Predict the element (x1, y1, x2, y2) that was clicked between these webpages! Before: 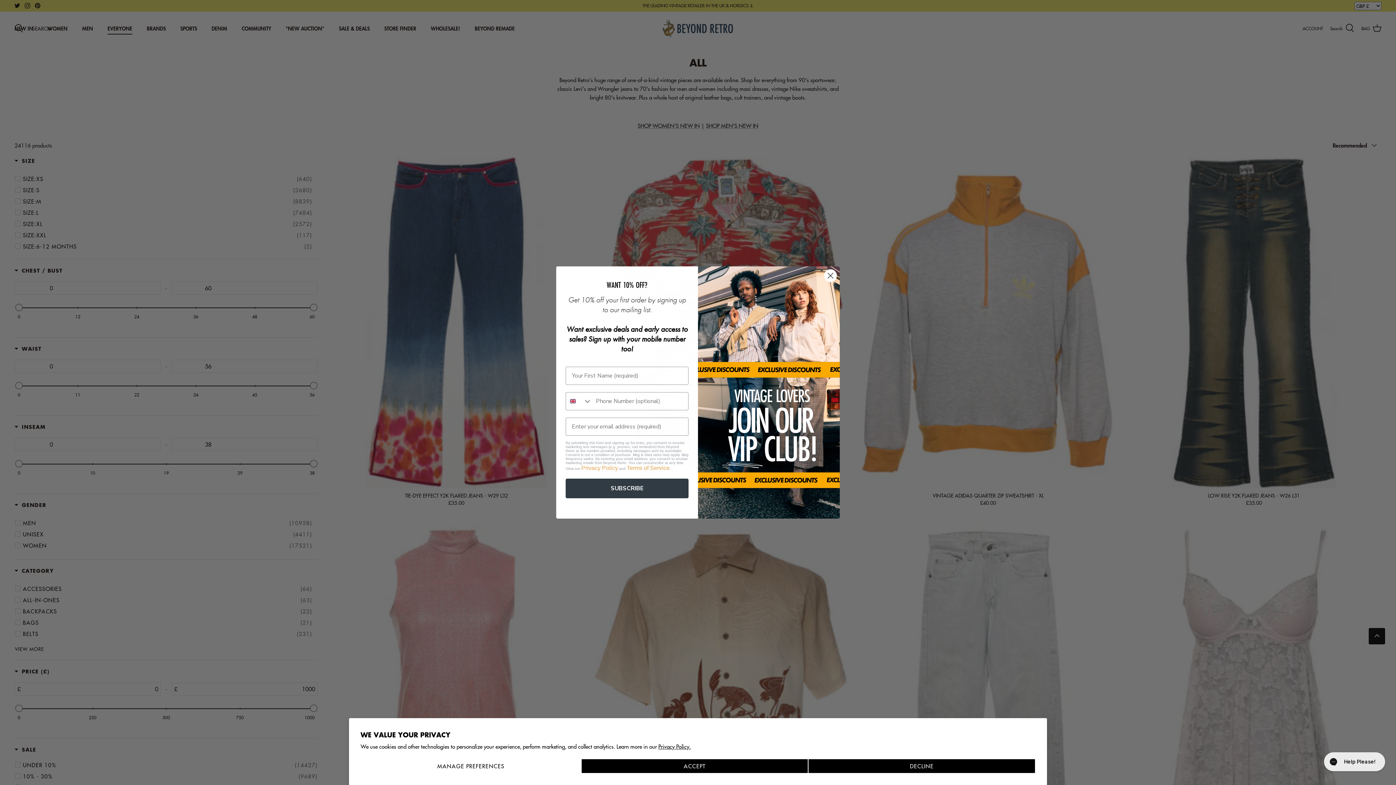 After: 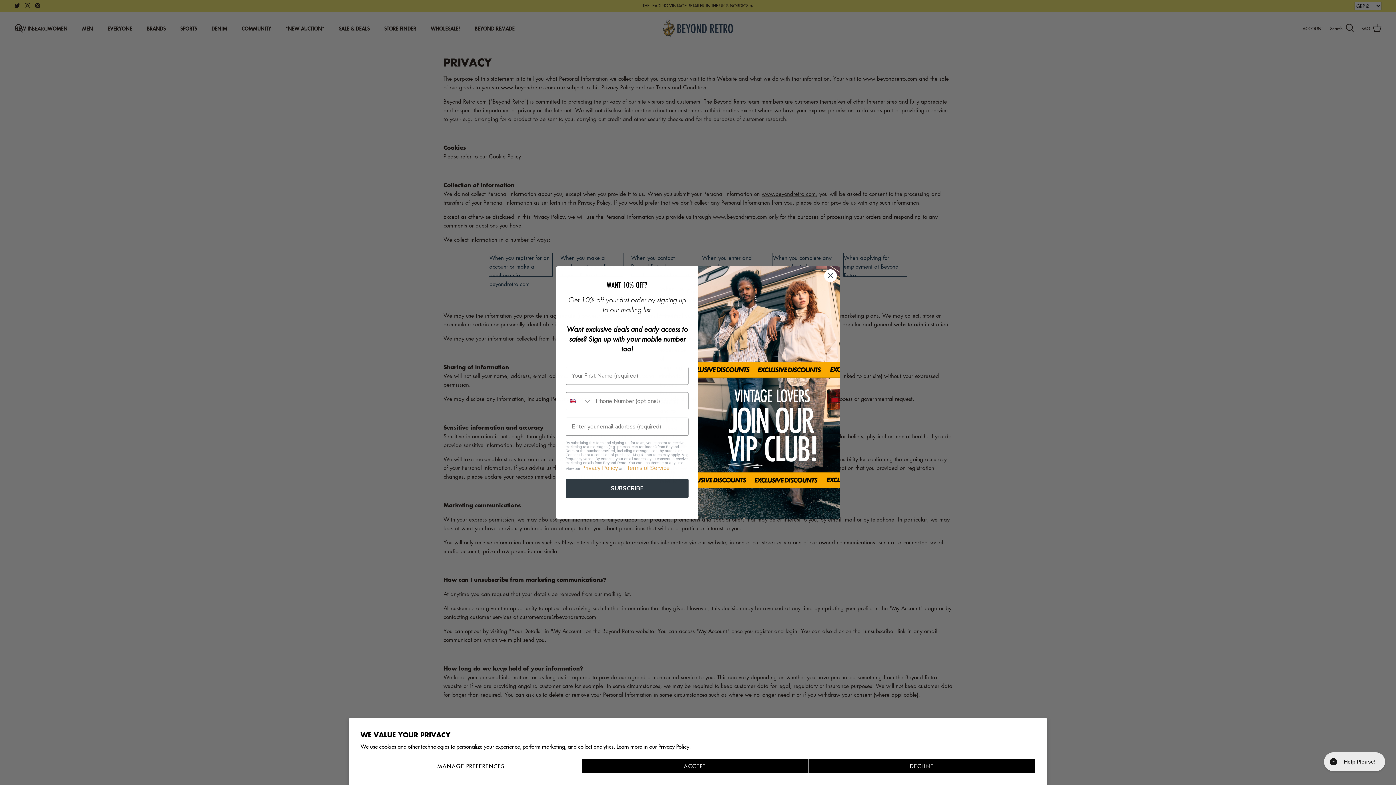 Action: label: Privacy Policy bbox: (581, 488, 618, 494)